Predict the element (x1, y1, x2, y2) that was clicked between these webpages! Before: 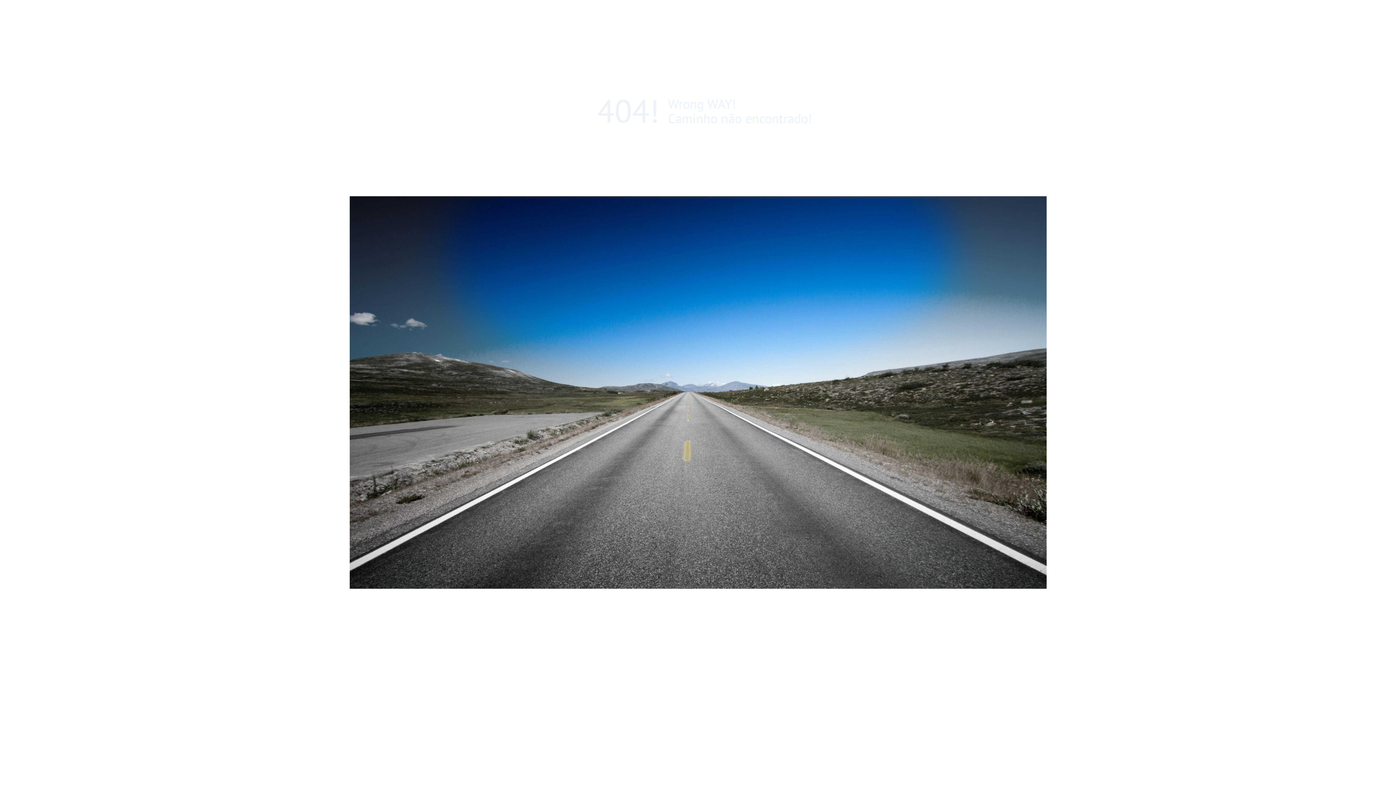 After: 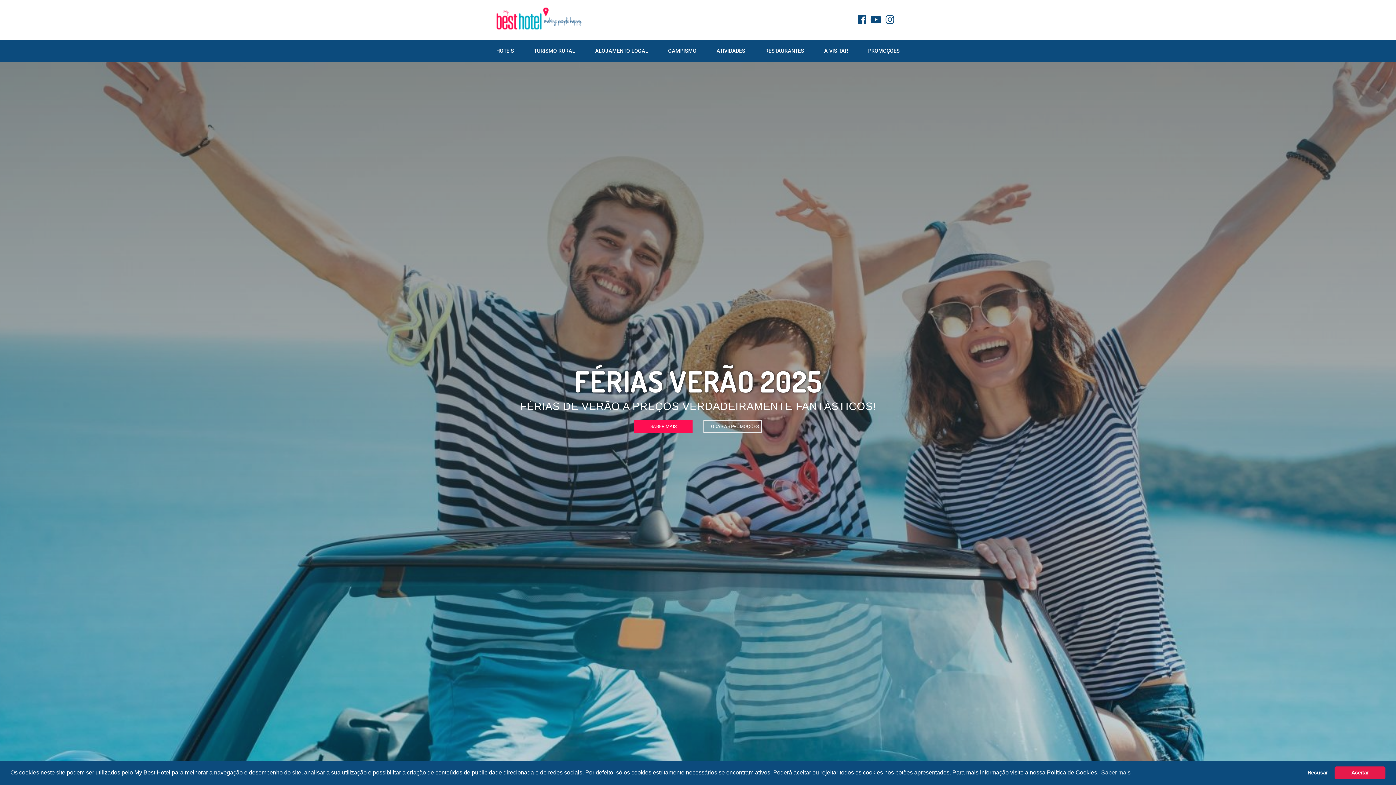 Action: label: WWW.MYBESTHOTEL.EU bbox: (671, 134, 725, 141)